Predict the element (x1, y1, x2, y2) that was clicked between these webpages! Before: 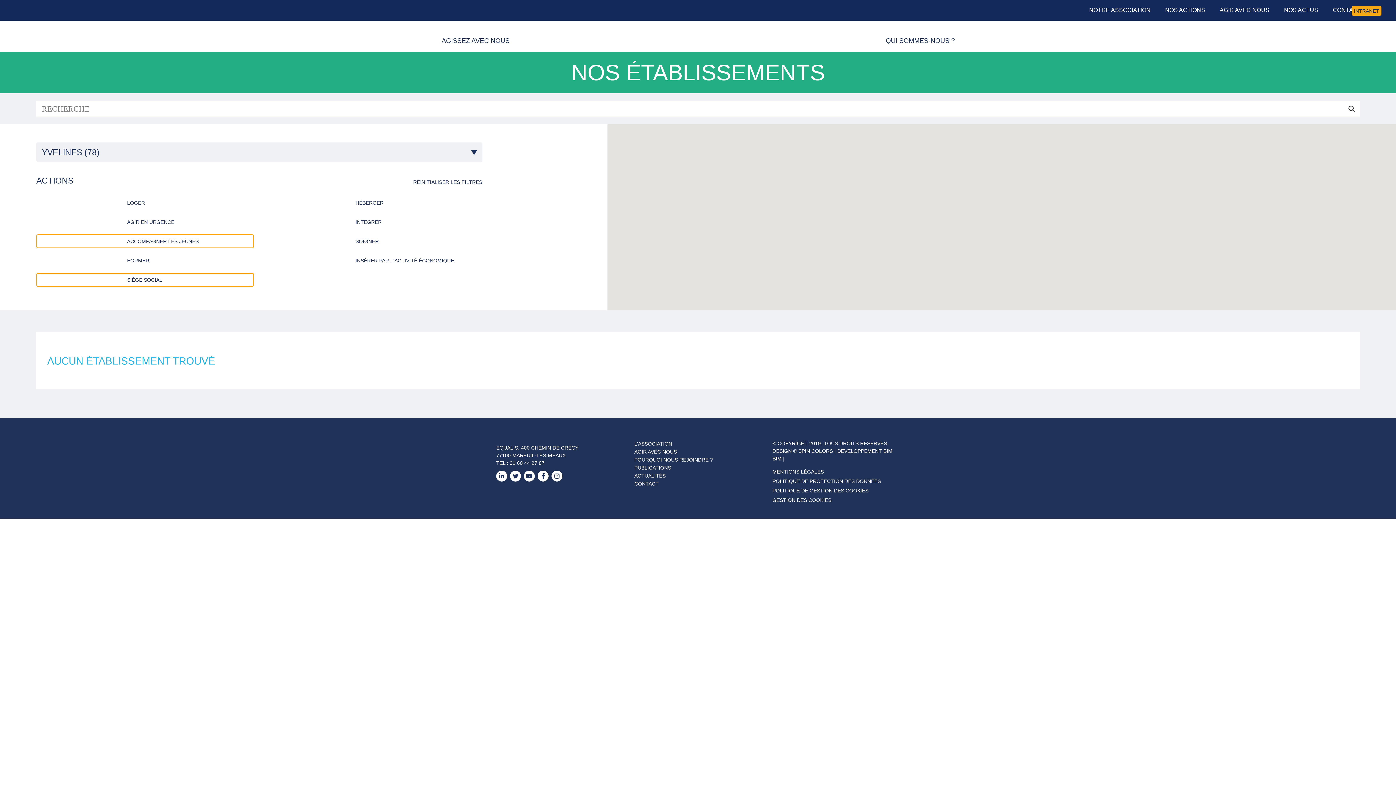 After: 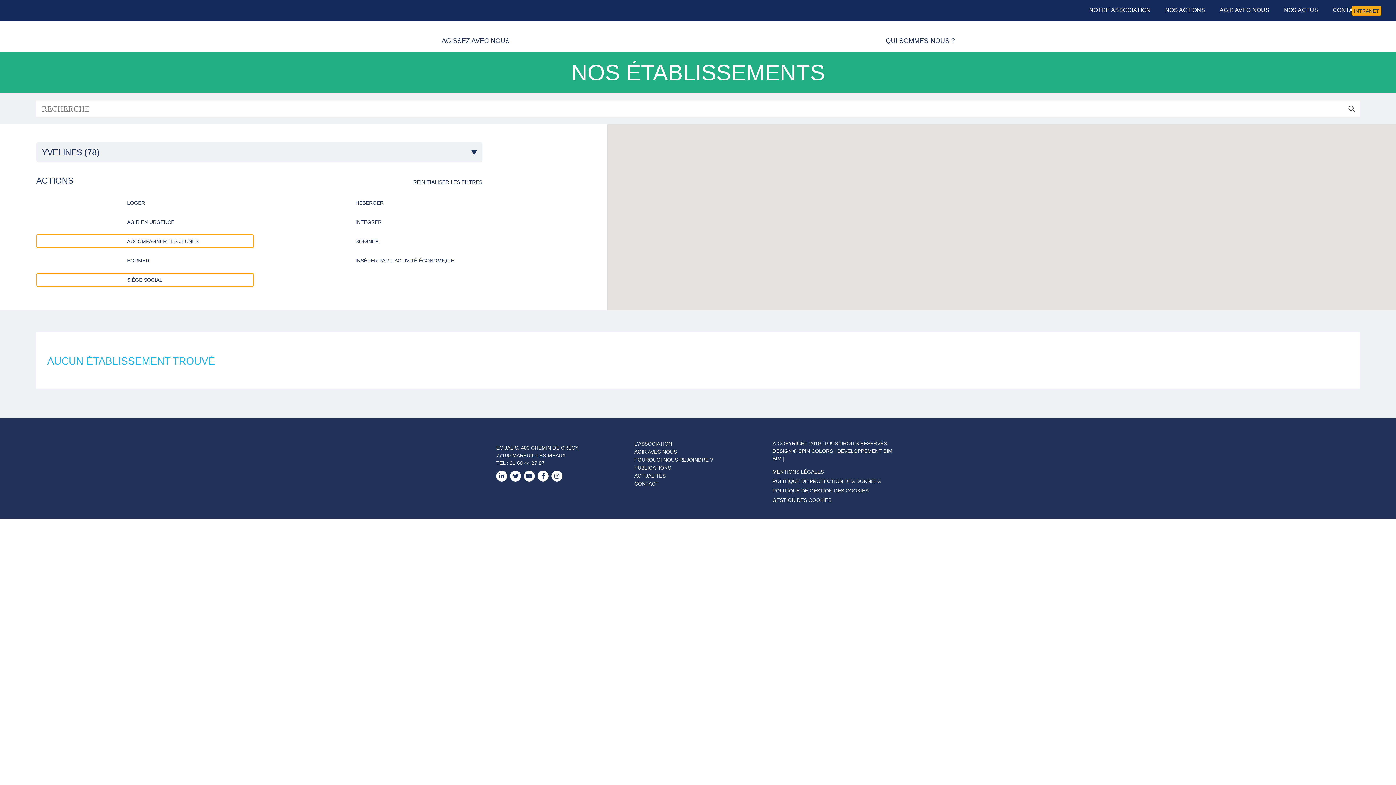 Action: bbox: (1343, 100, 1360, 117) label: Search magnifier